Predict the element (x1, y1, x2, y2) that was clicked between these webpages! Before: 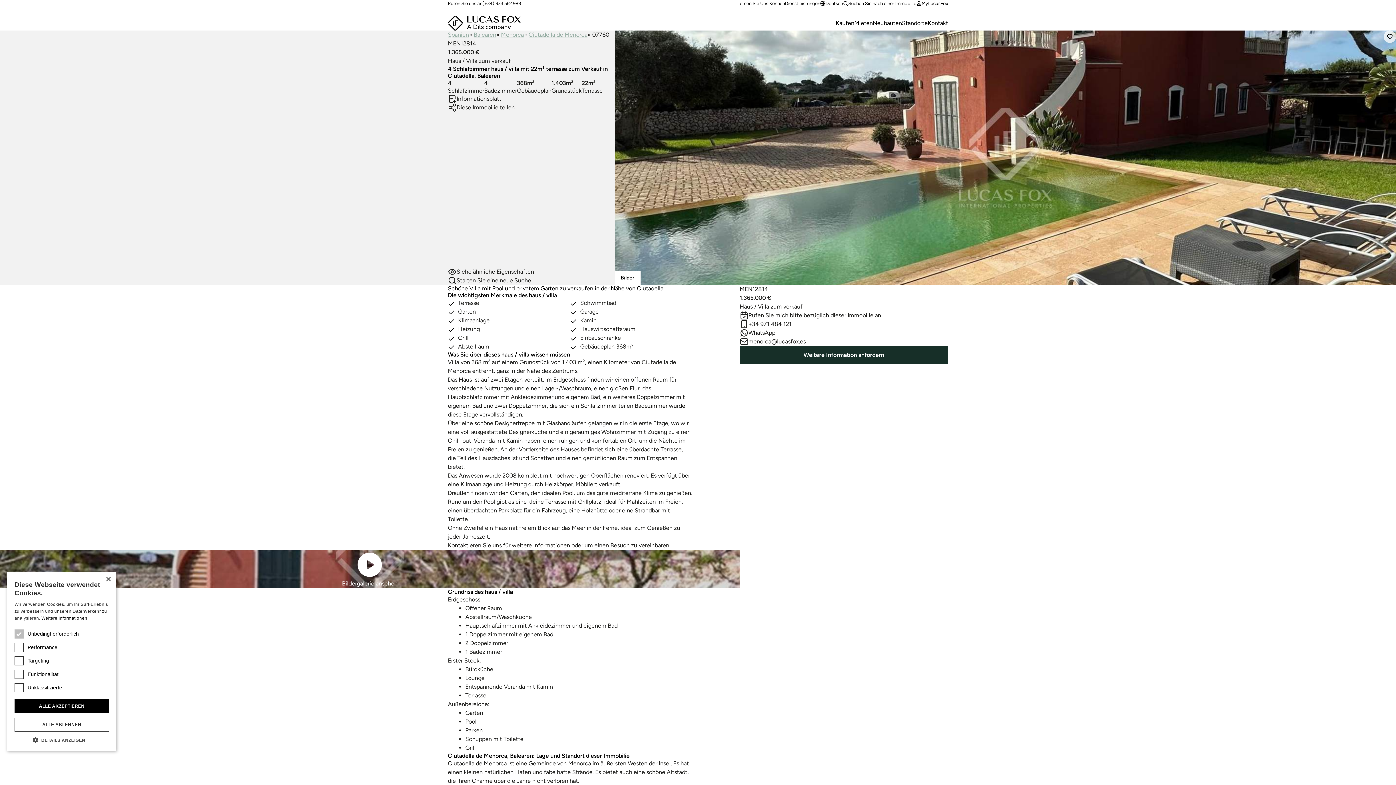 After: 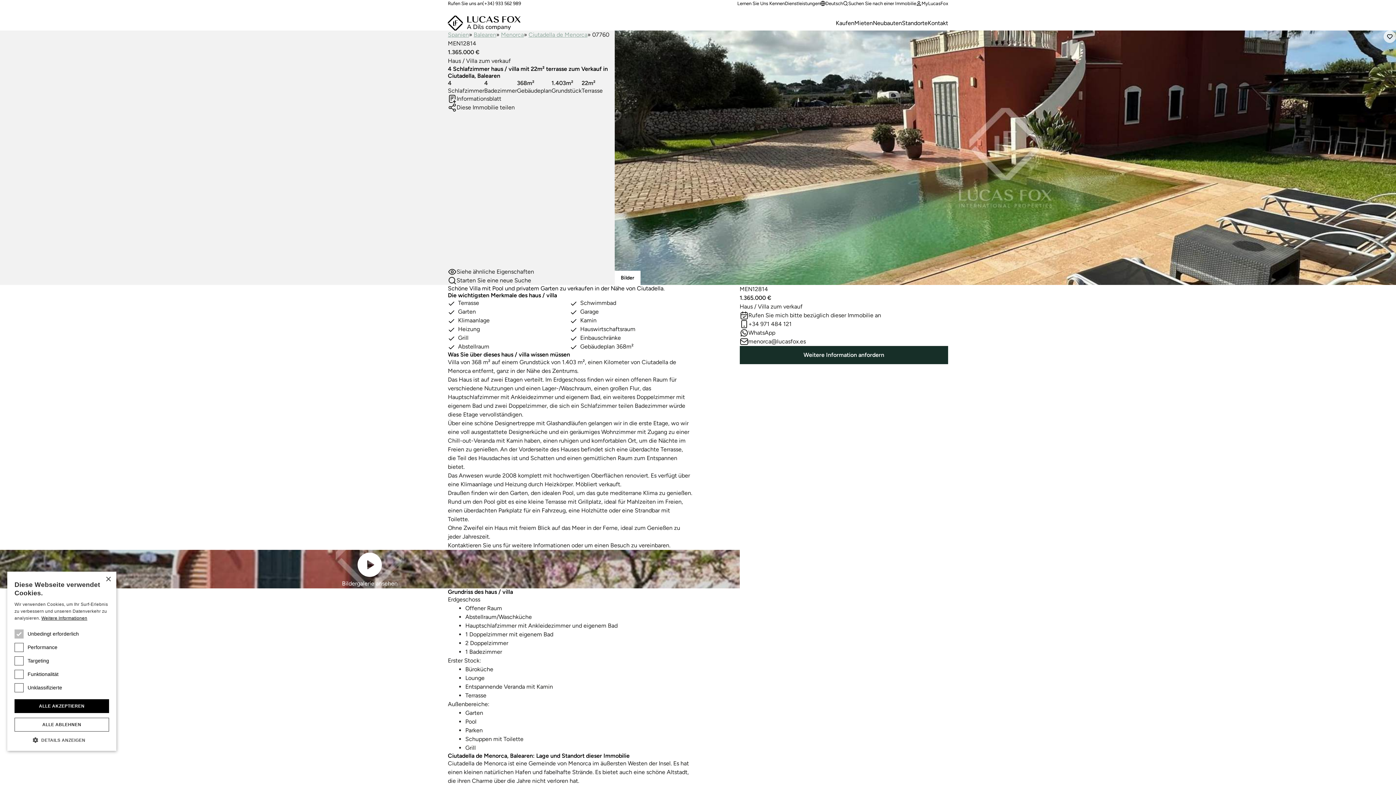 Action: bbox: (41, 616, 87, 621) label: Weitere Informationen, opens a new window